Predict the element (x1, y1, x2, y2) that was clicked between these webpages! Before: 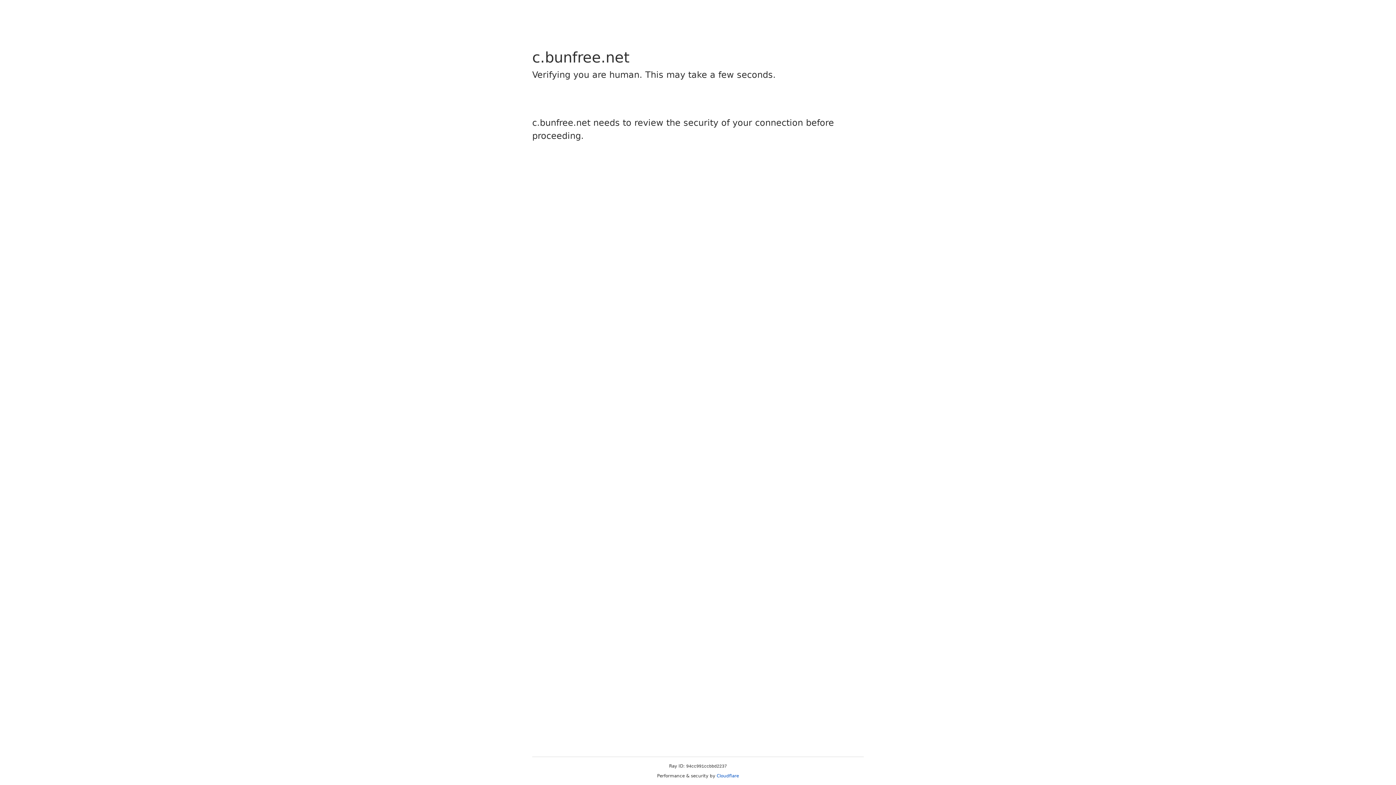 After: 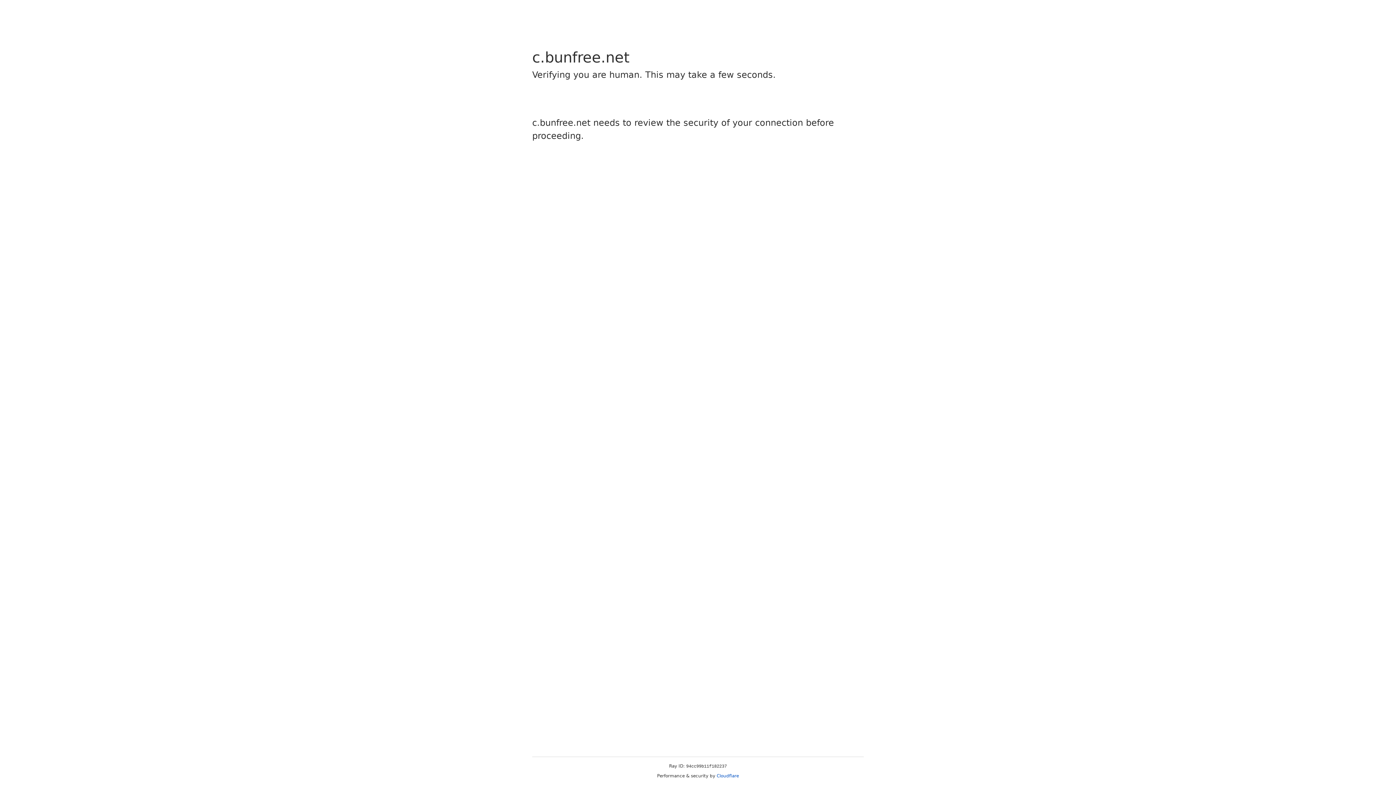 Action: bbox: (716, 773, 739, 778) label: Cloudflare